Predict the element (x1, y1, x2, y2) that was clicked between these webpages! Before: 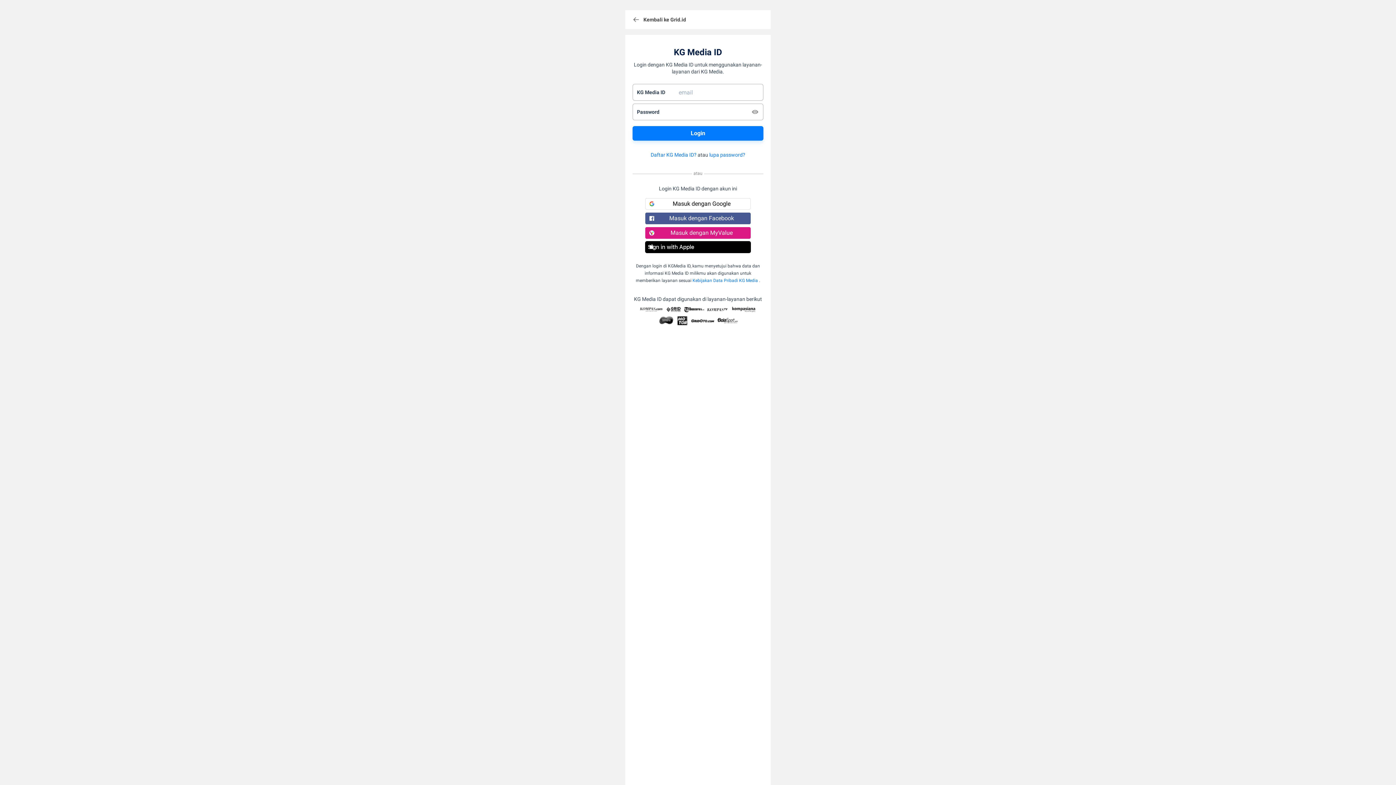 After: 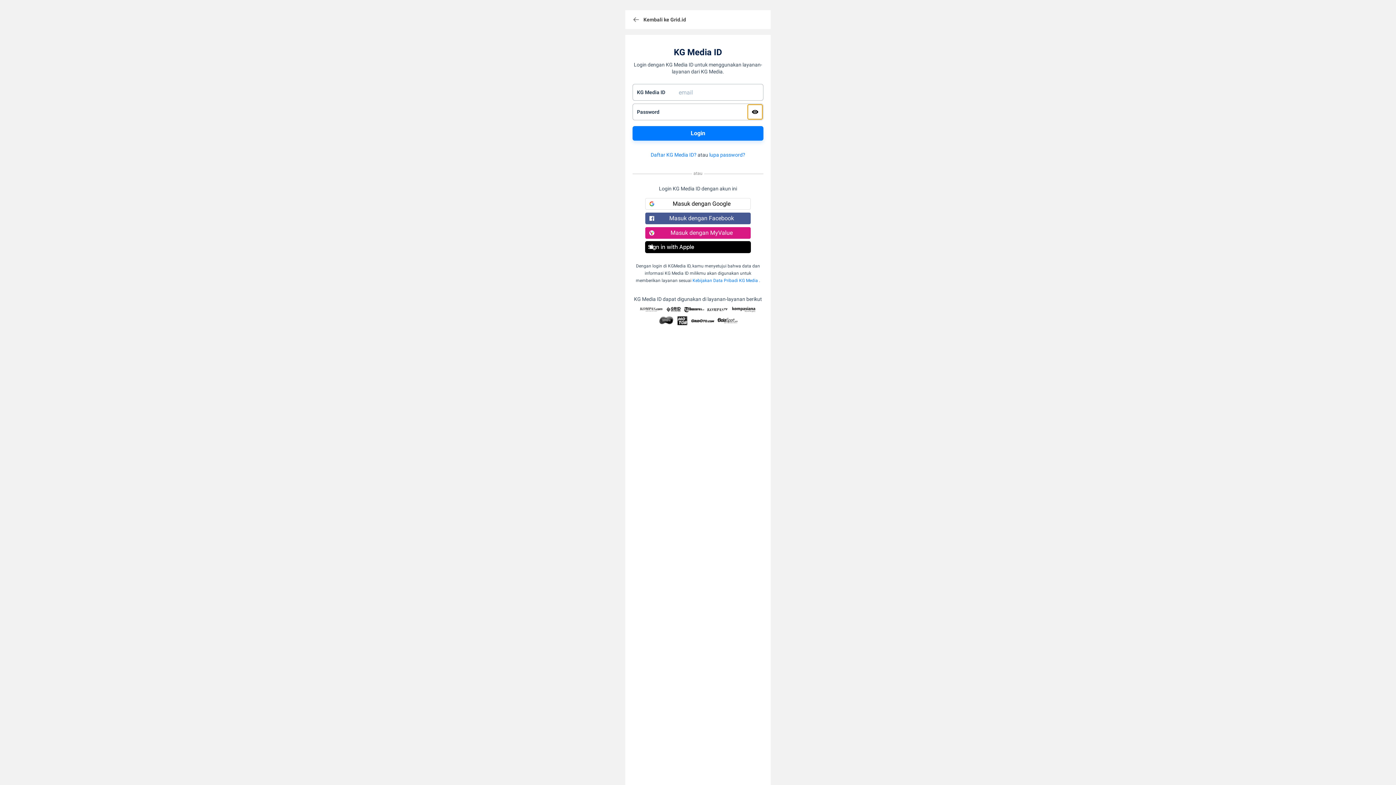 Action: bbox: (747, 104, 762, 119)